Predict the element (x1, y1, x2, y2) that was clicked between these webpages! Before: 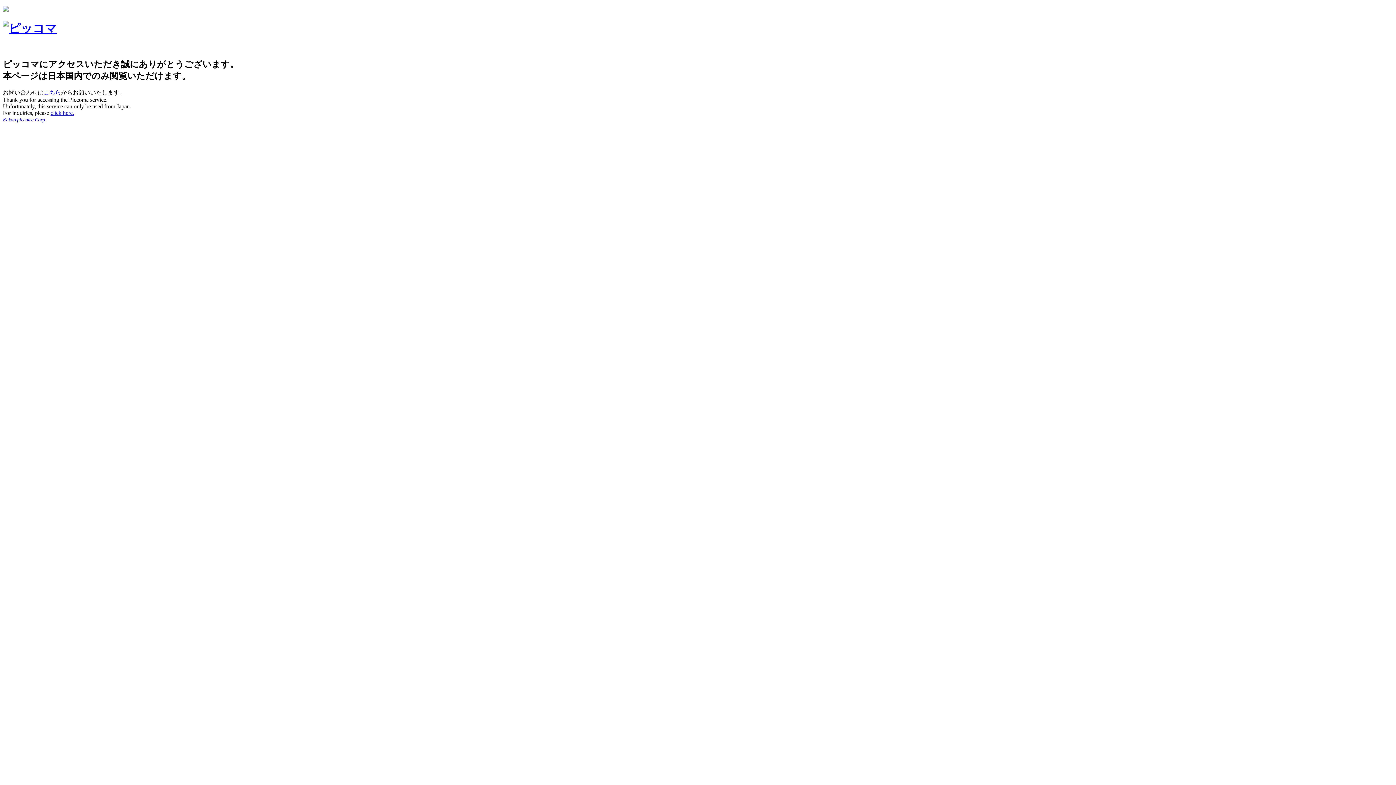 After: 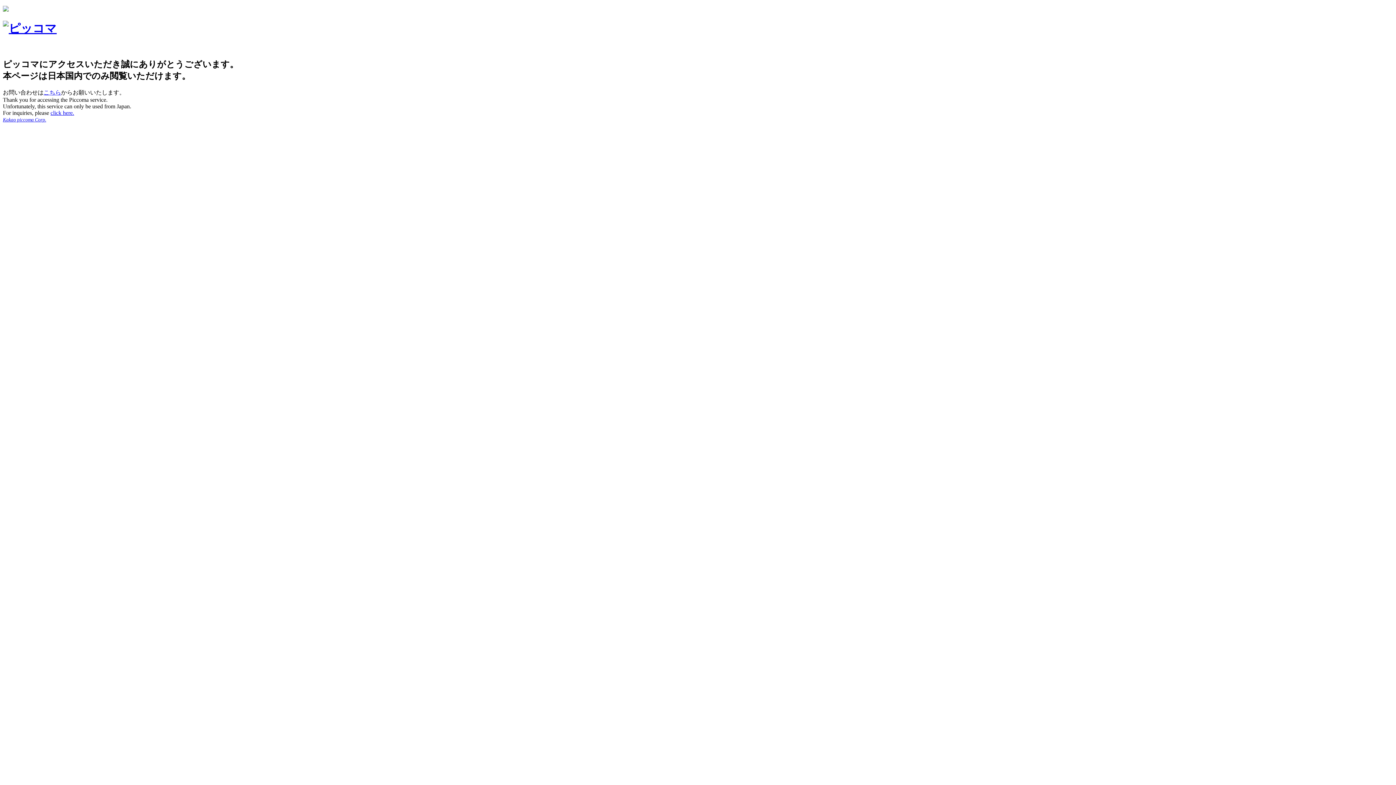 Action: bbox: (2, 6, 8, 12)